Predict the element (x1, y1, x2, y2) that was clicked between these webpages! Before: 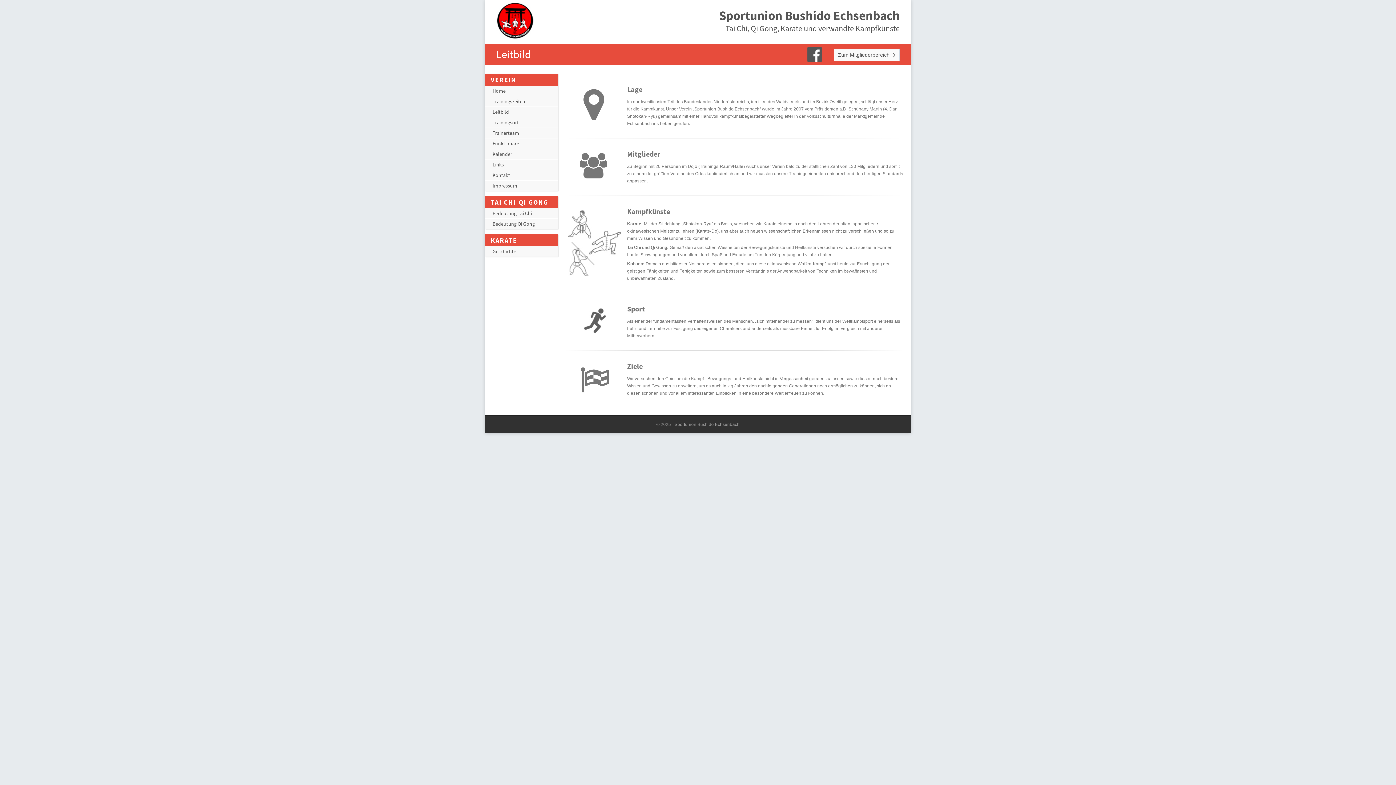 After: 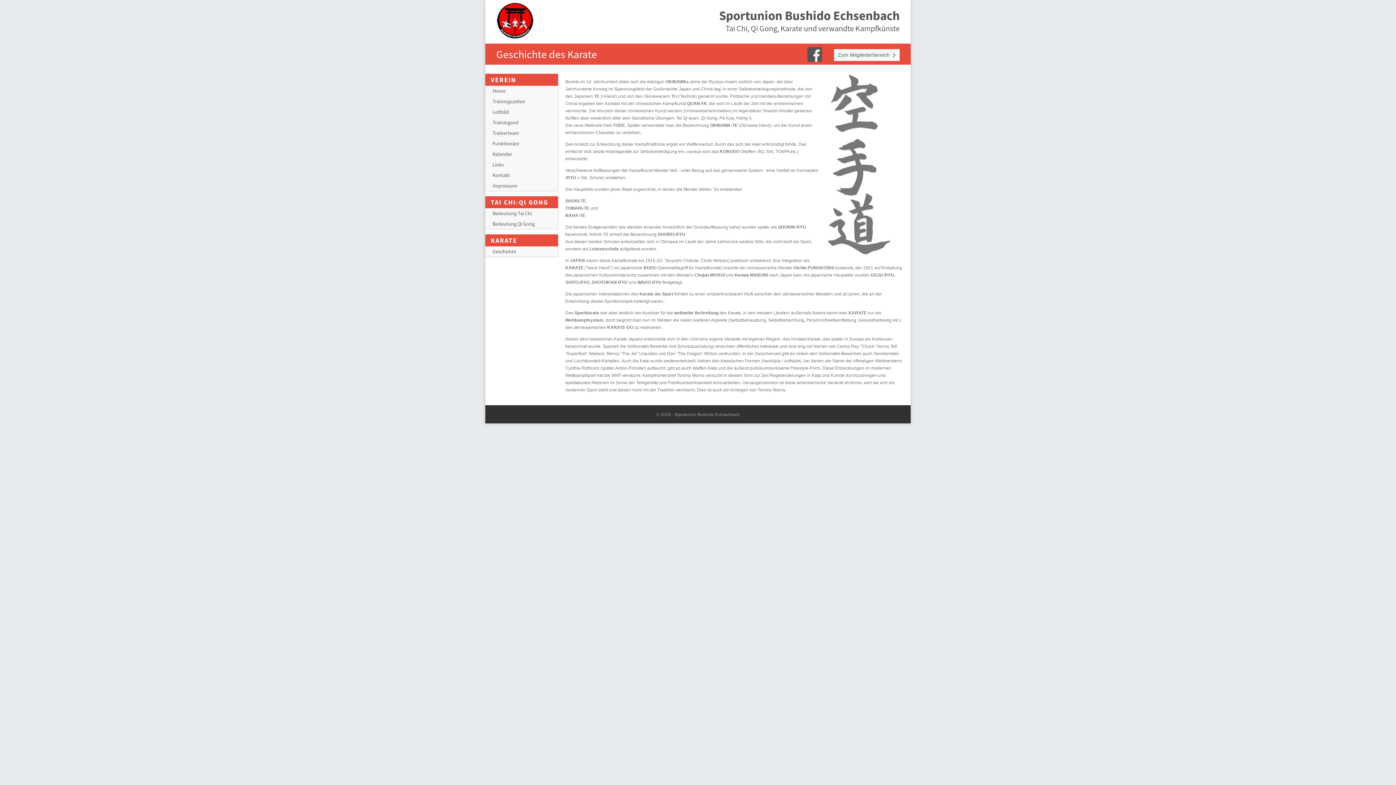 Action: bbox: (485, 246, 558, 256) label: Geschichte